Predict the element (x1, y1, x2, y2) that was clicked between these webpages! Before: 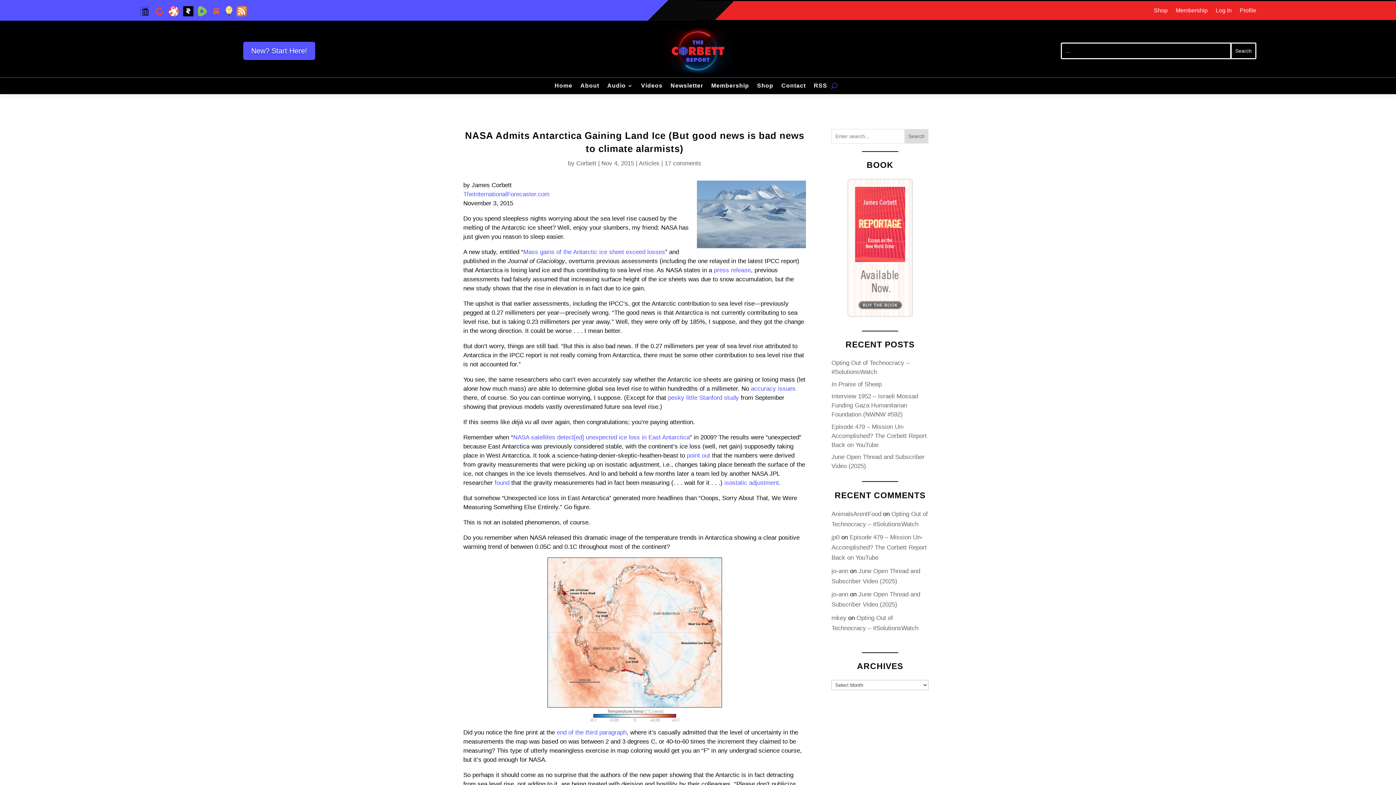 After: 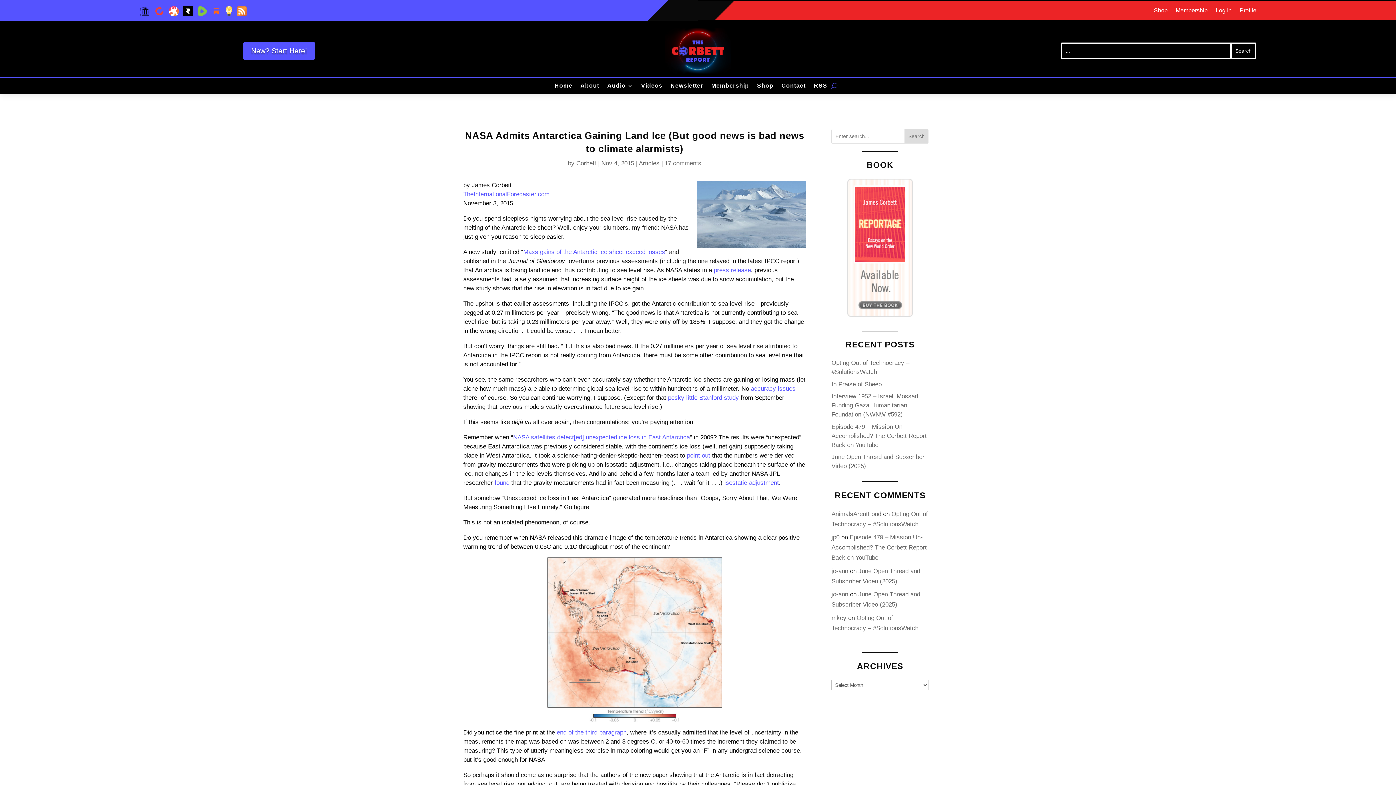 Action: bbox: (154, 10, 168, 17)